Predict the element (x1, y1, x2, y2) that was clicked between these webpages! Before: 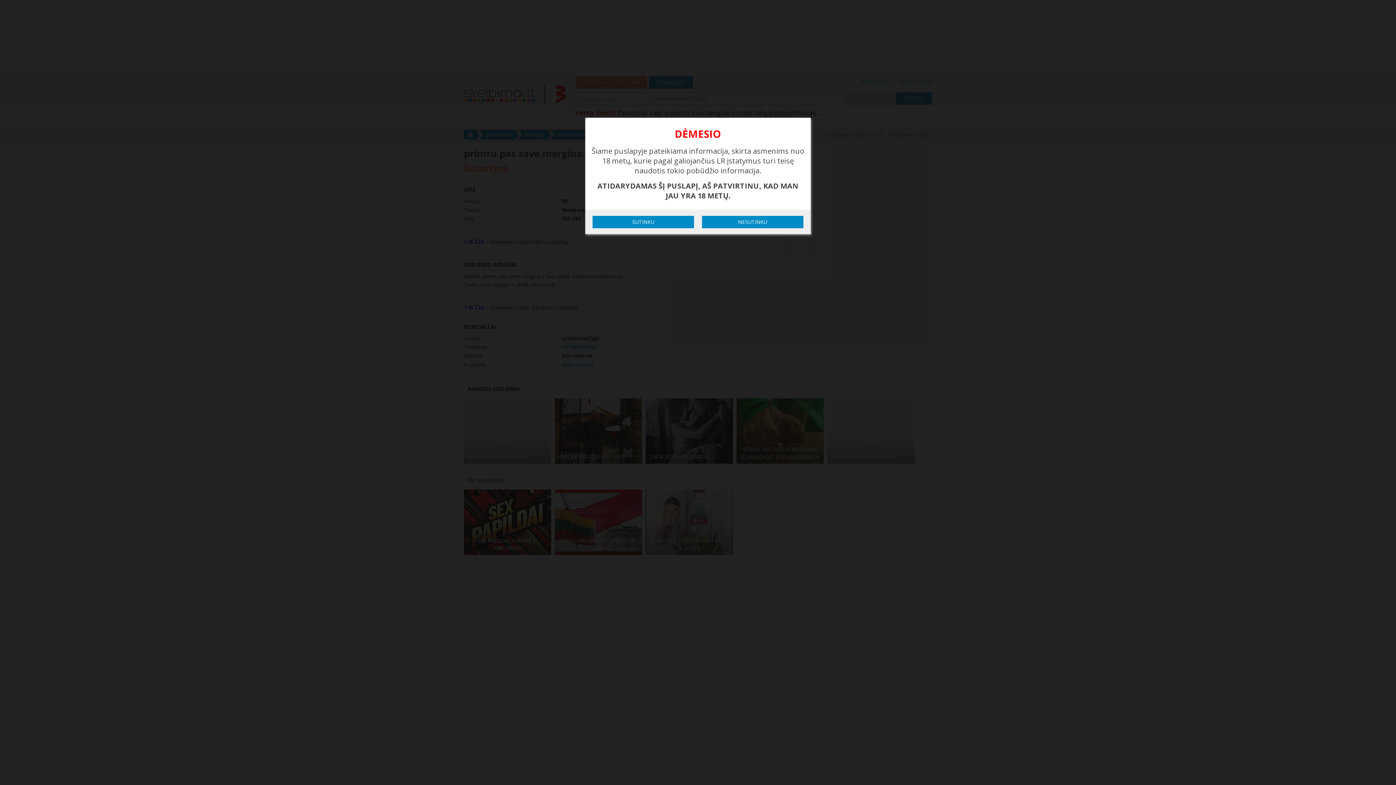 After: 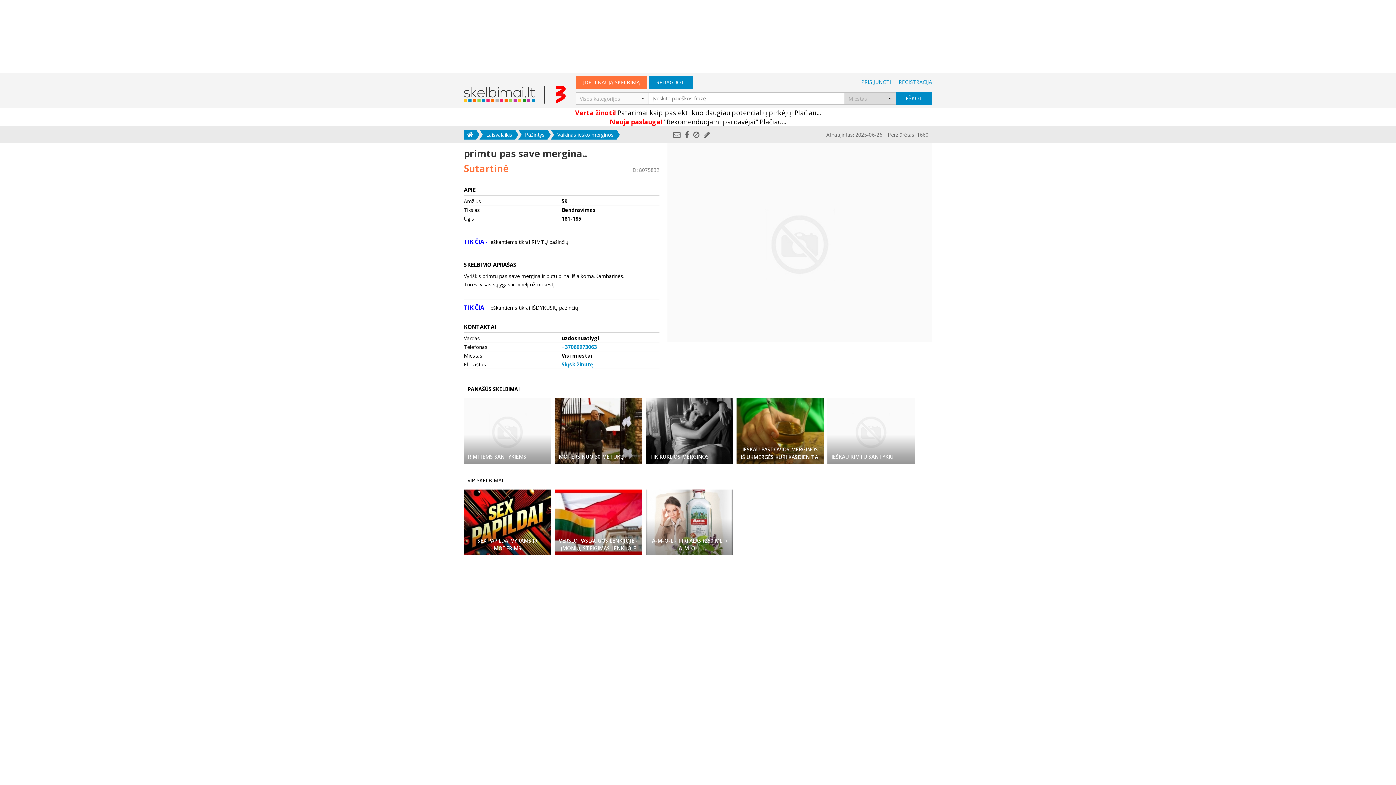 Action: bbox: (592, 216, 694, 228) label: SUTINKU